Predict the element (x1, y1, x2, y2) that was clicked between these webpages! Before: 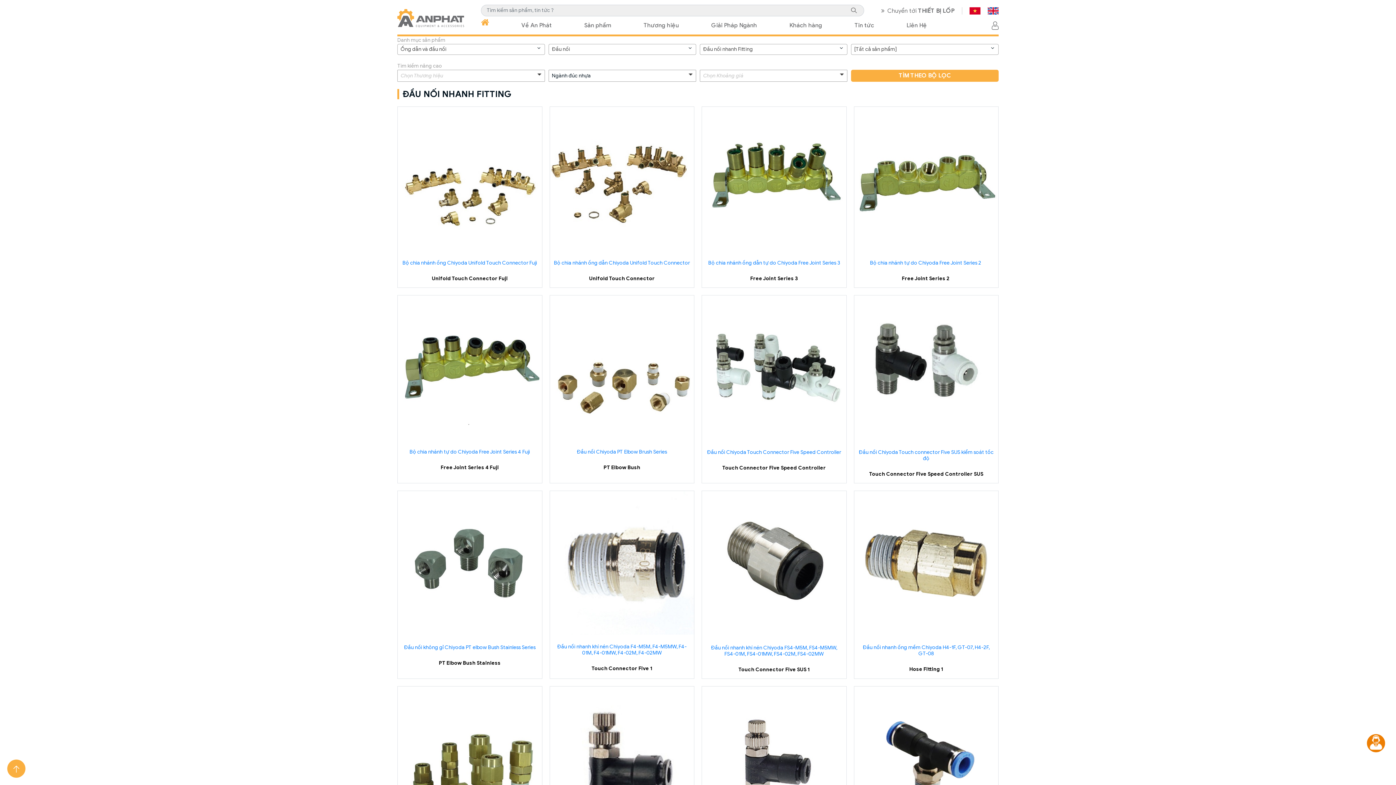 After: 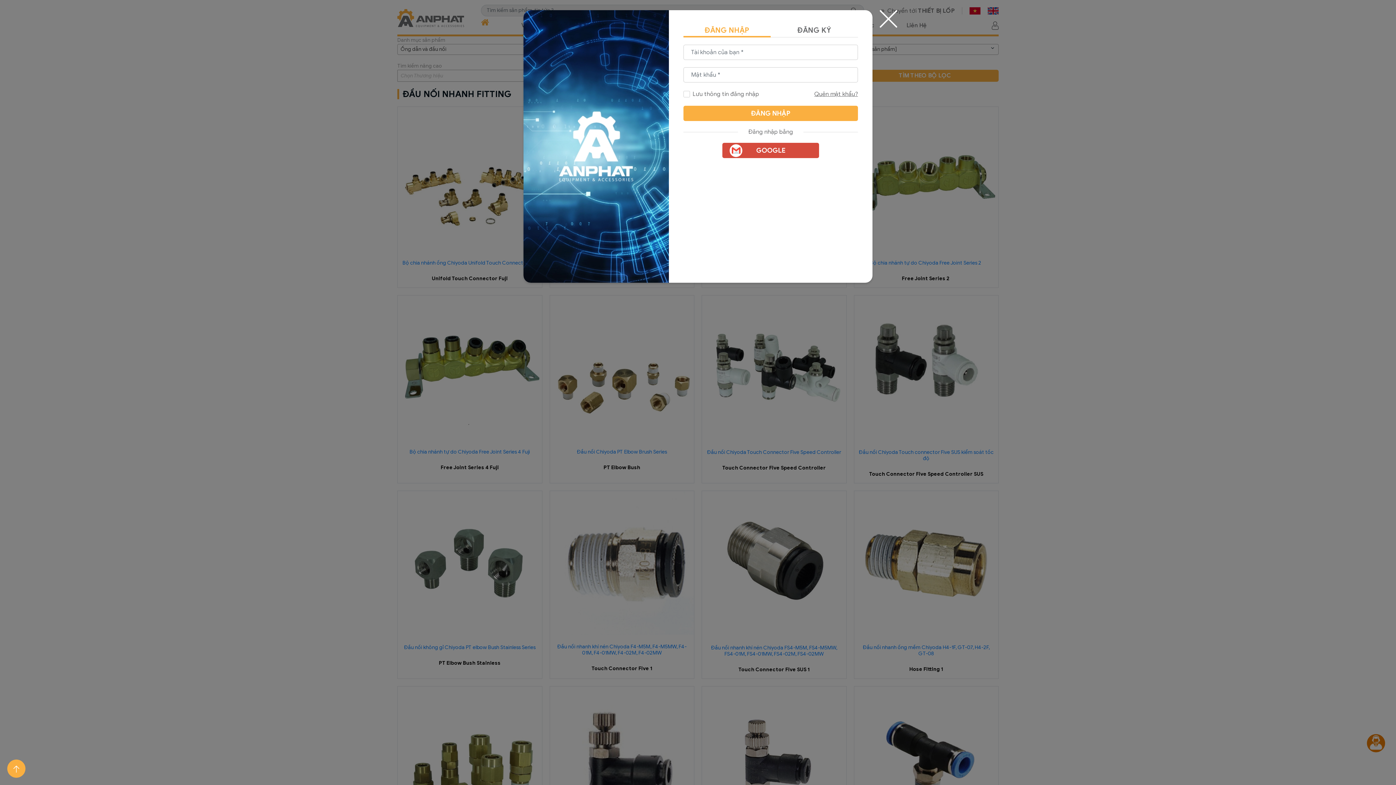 Action: bbox: (991, 21, 998, 28)